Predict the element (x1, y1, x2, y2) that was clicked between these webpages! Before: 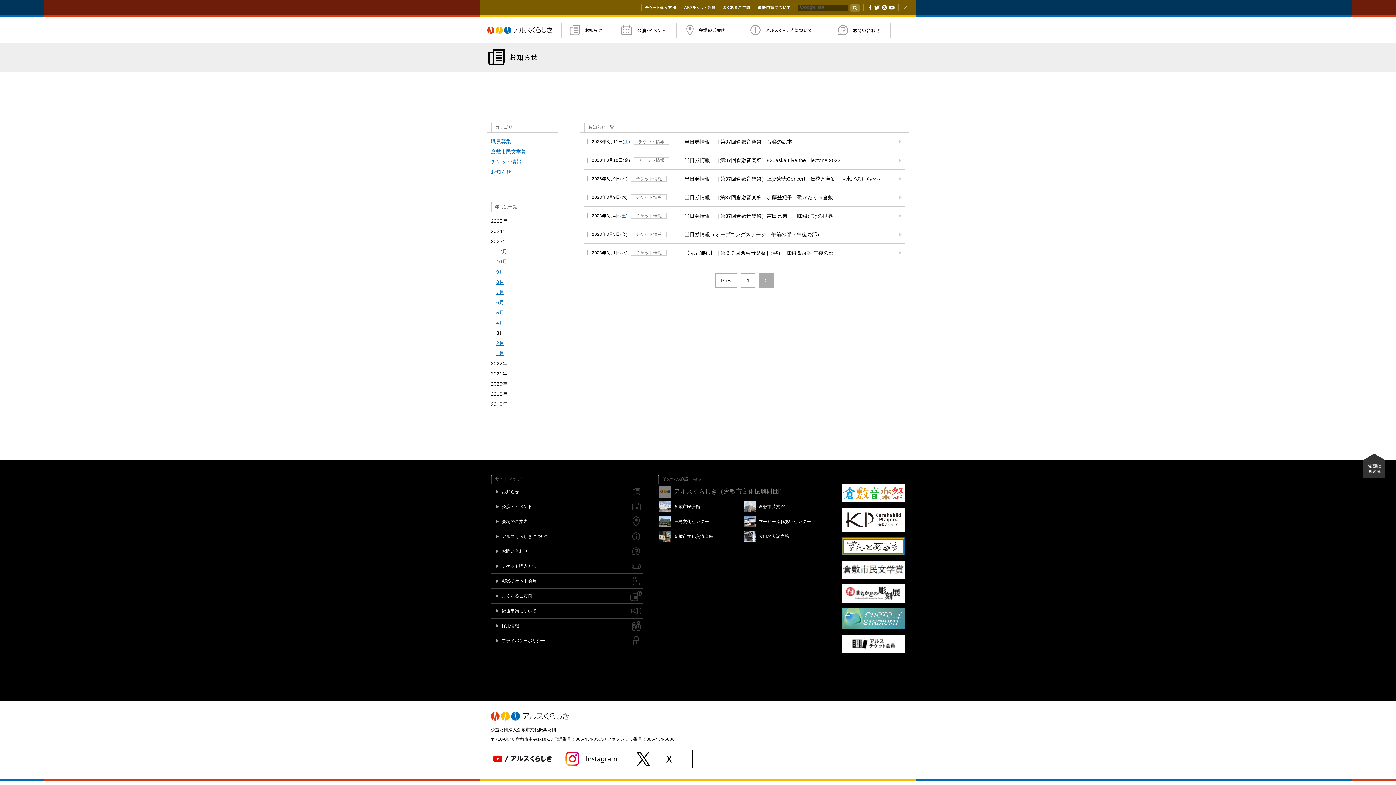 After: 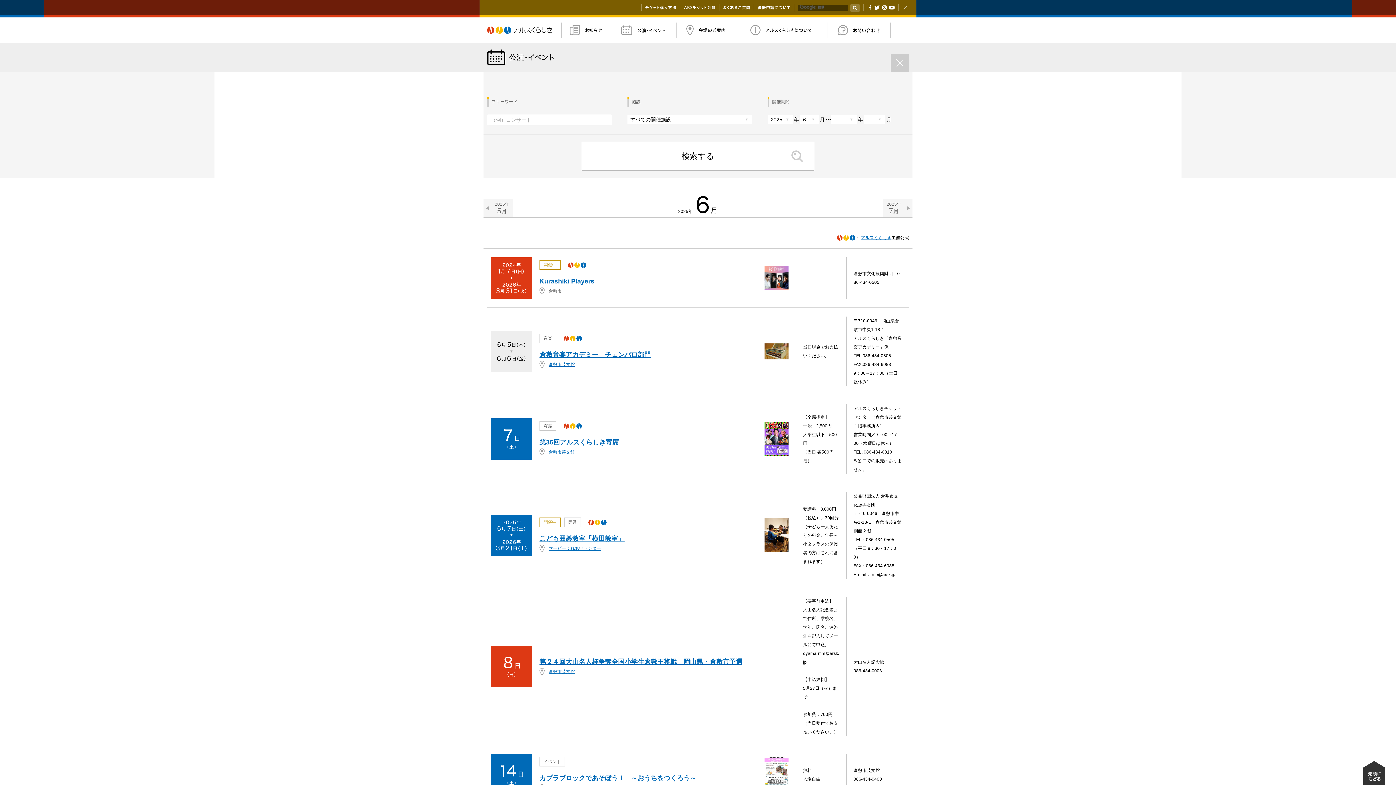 Action: label: 公演・イベント bbox: (610, 22, 676, 37)